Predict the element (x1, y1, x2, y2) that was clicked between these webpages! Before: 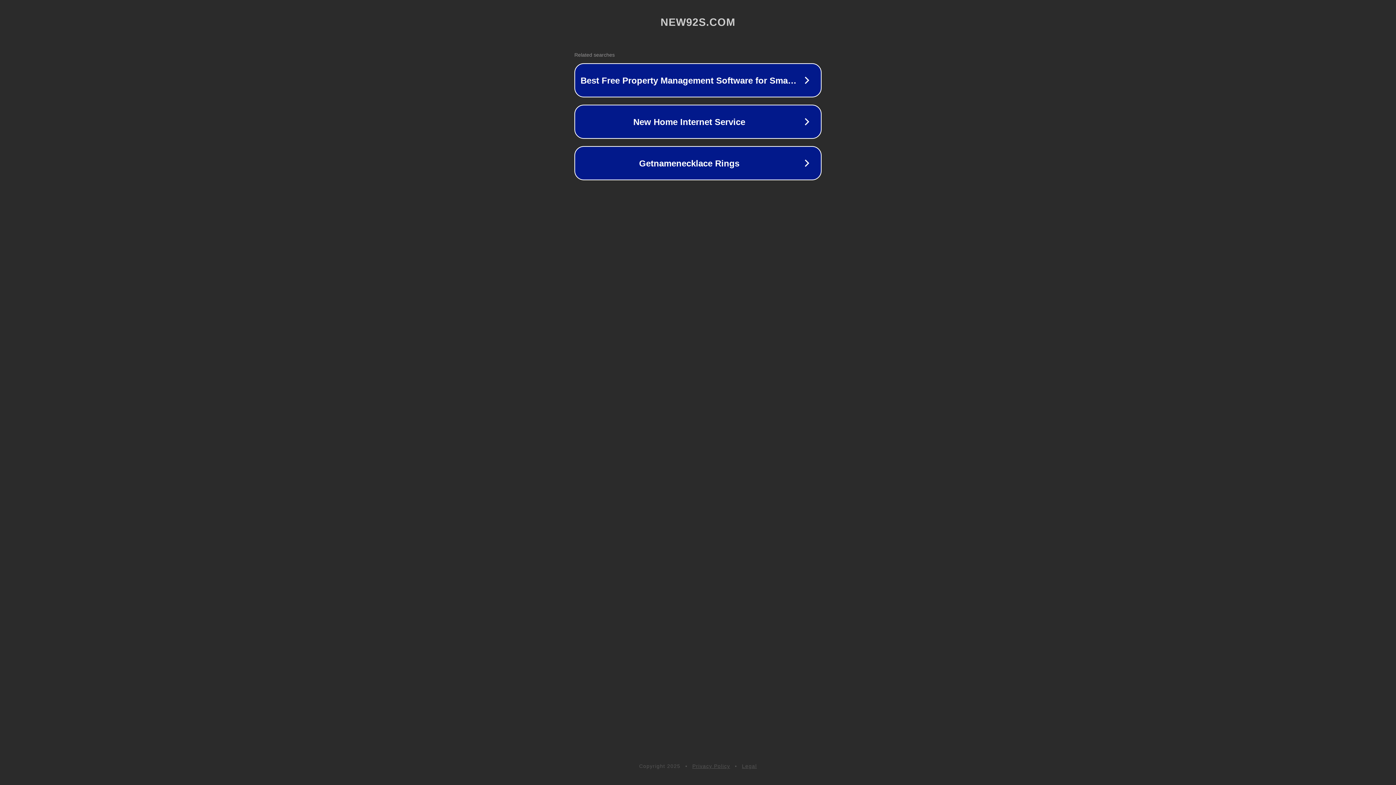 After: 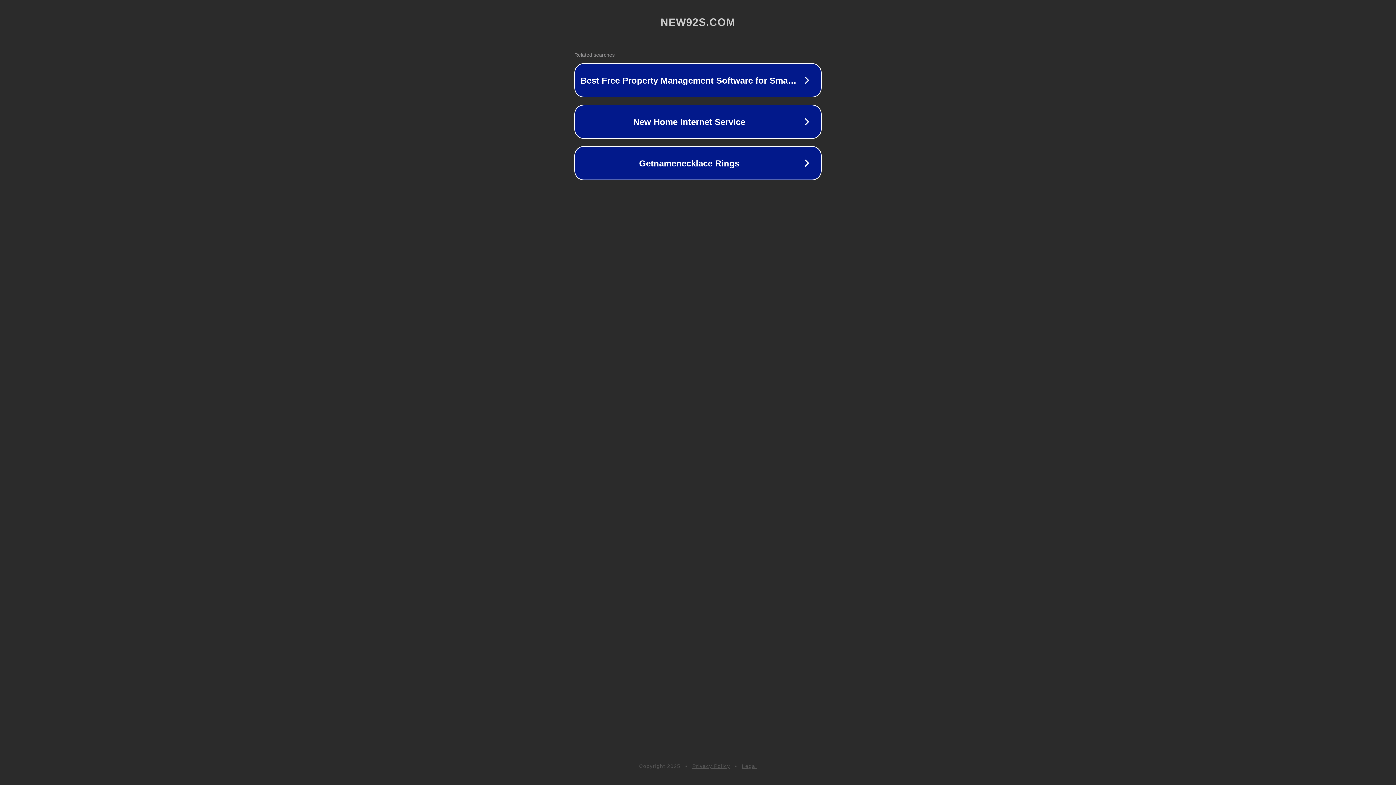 Action: bbox: (742, 763, 757, 769) label: Legal